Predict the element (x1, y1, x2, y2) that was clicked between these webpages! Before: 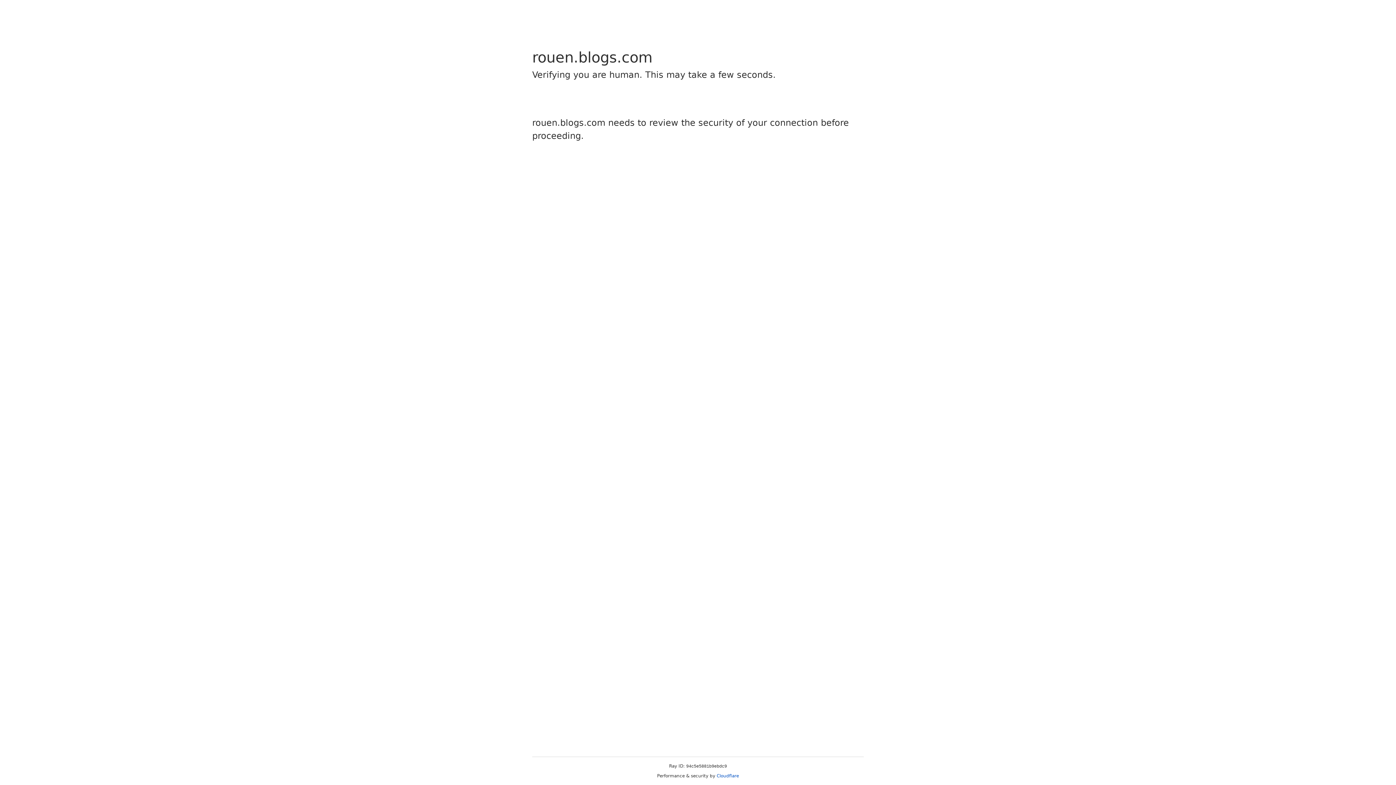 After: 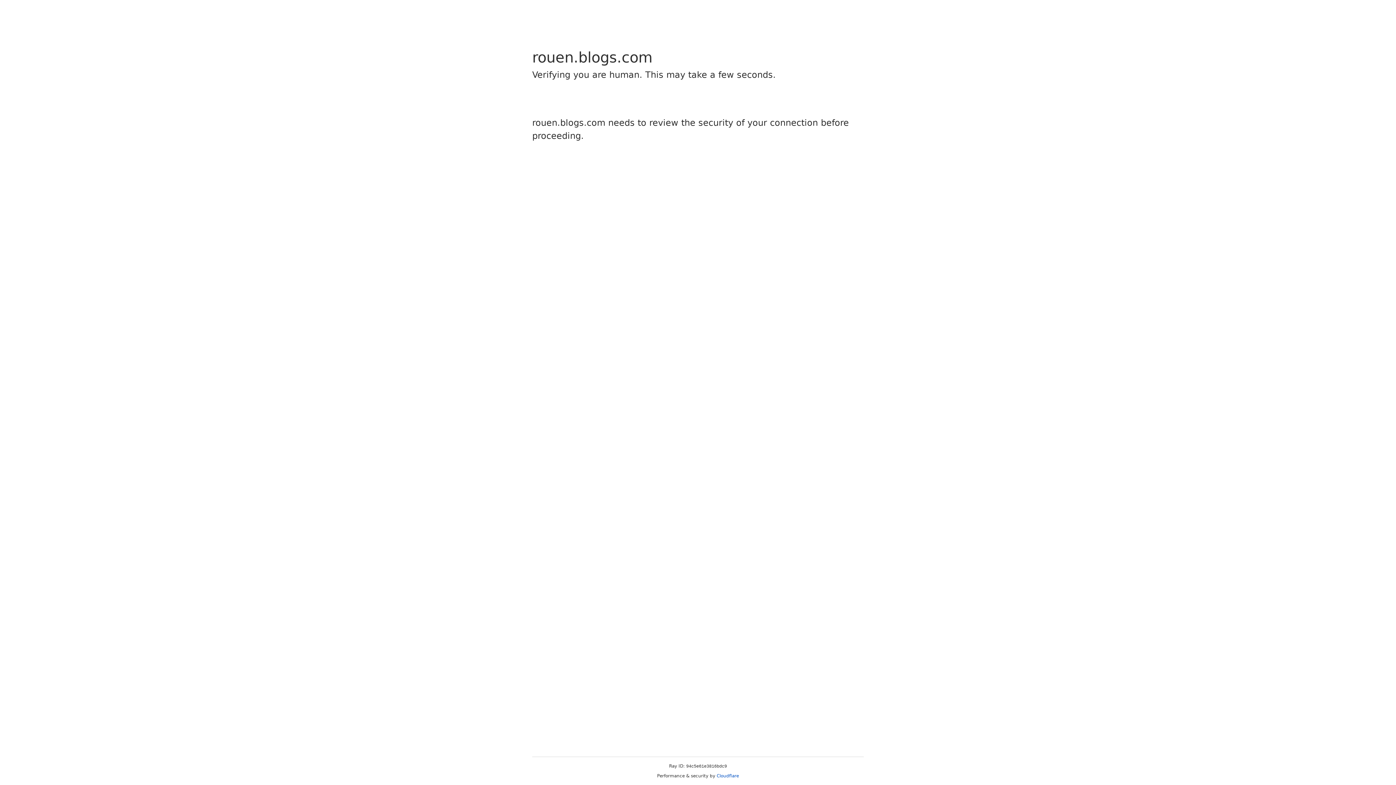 Action: label: Cloudflare bbox: (716, 773, 739, 778)